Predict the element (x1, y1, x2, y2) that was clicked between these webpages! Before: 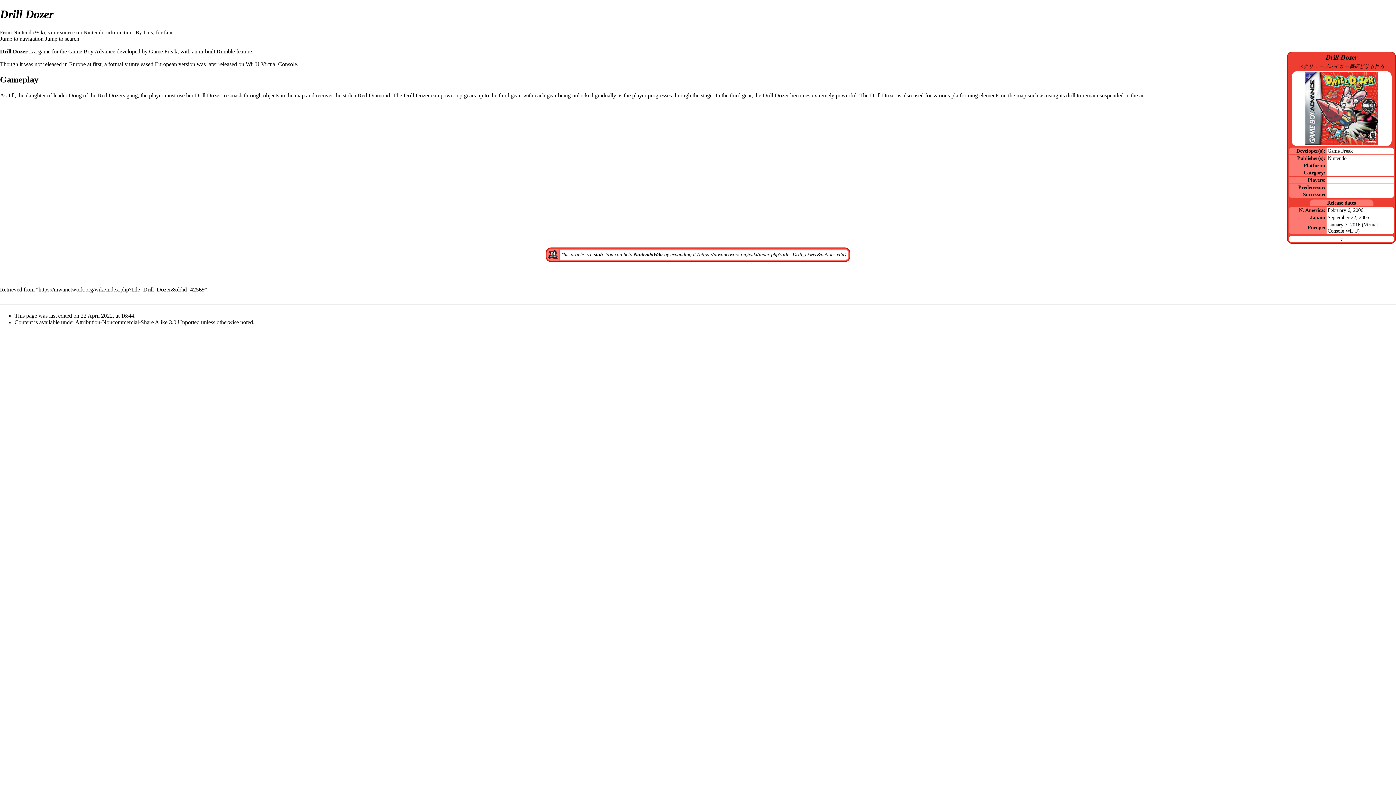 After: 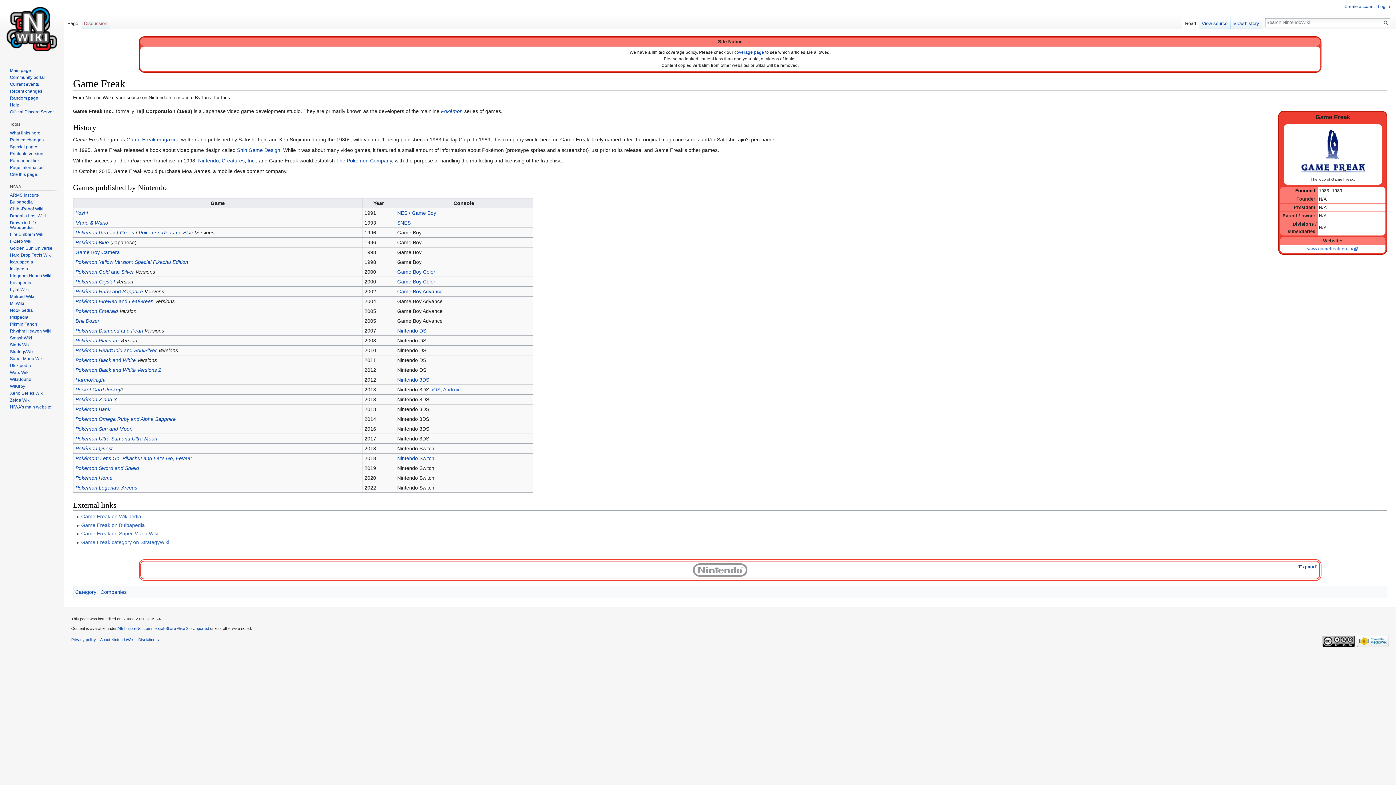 Action: label: Game Freak bbox: (1328, 147, 1353, 153)